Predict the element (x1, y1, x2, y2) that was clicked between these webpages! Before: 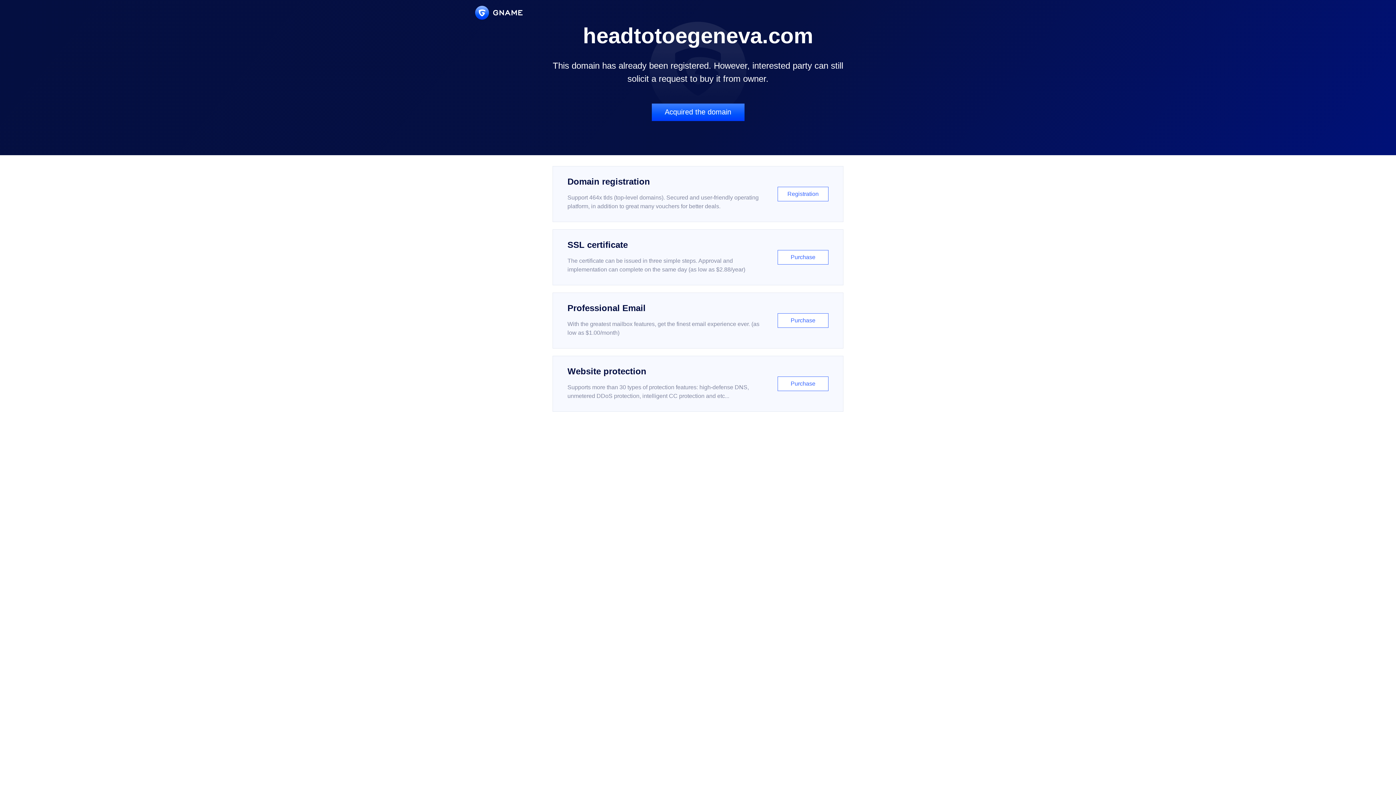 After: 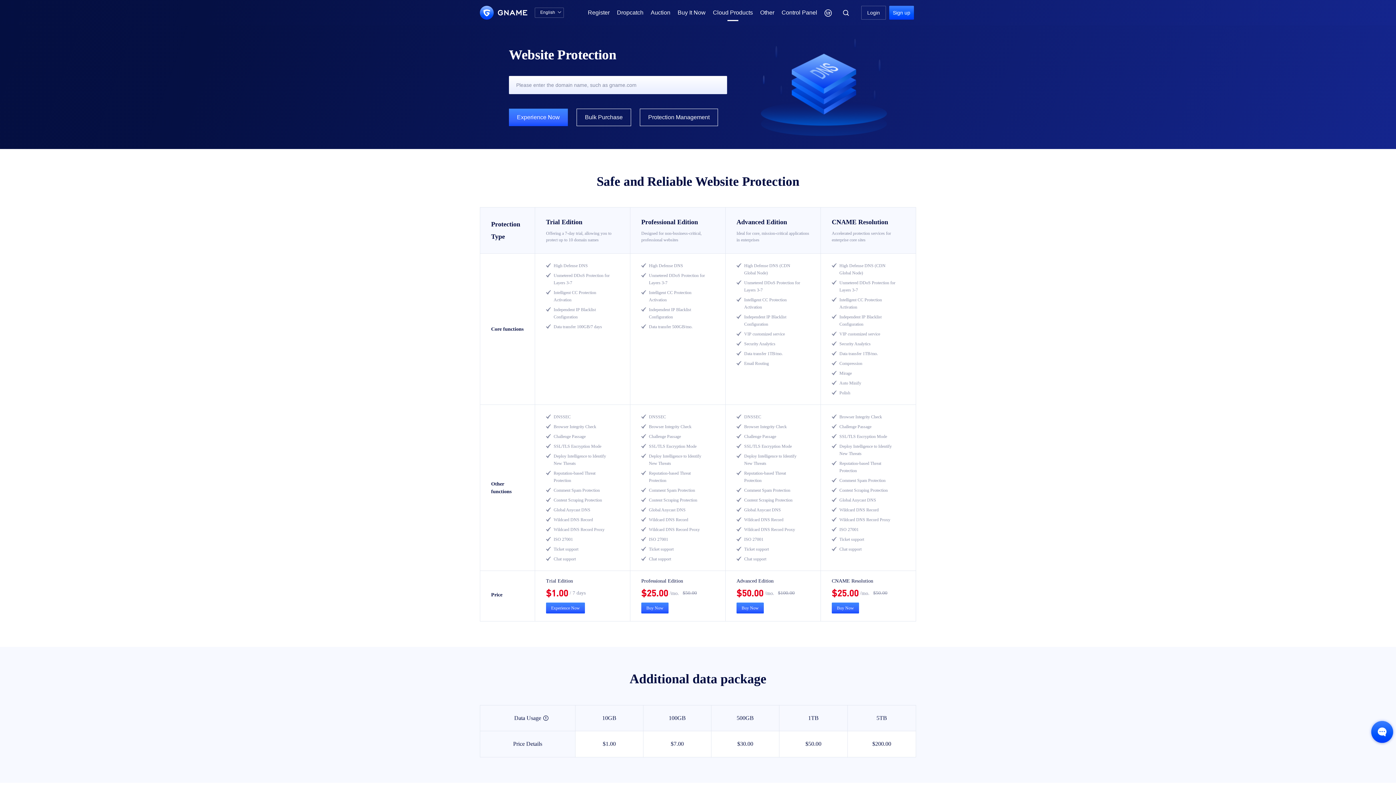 Action: bbox: (552, 356, 843, 412) label: Website protection

Supports more than 30 types of protection features: high-defense DNS, unmetered DDoS protection, intelligent CC protection and etc...

Purchase